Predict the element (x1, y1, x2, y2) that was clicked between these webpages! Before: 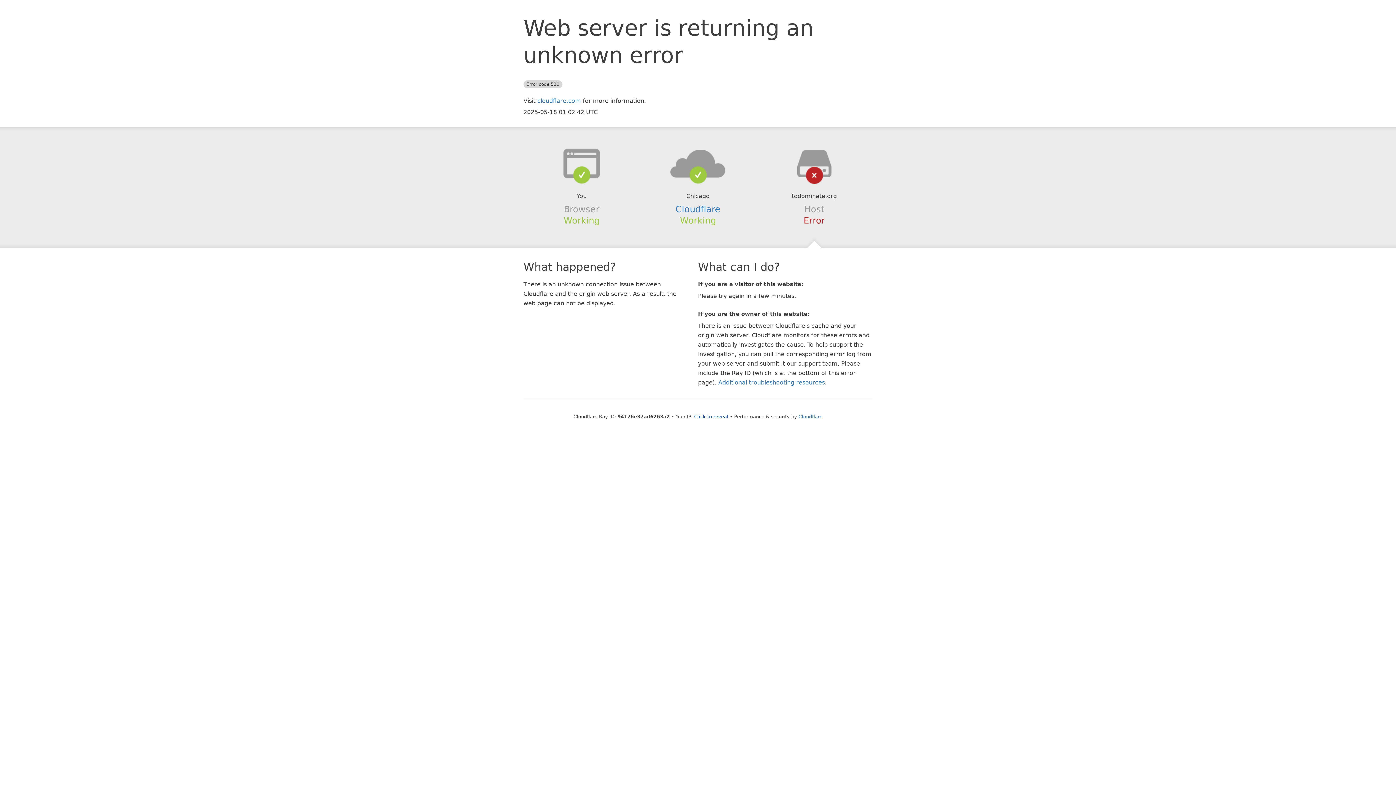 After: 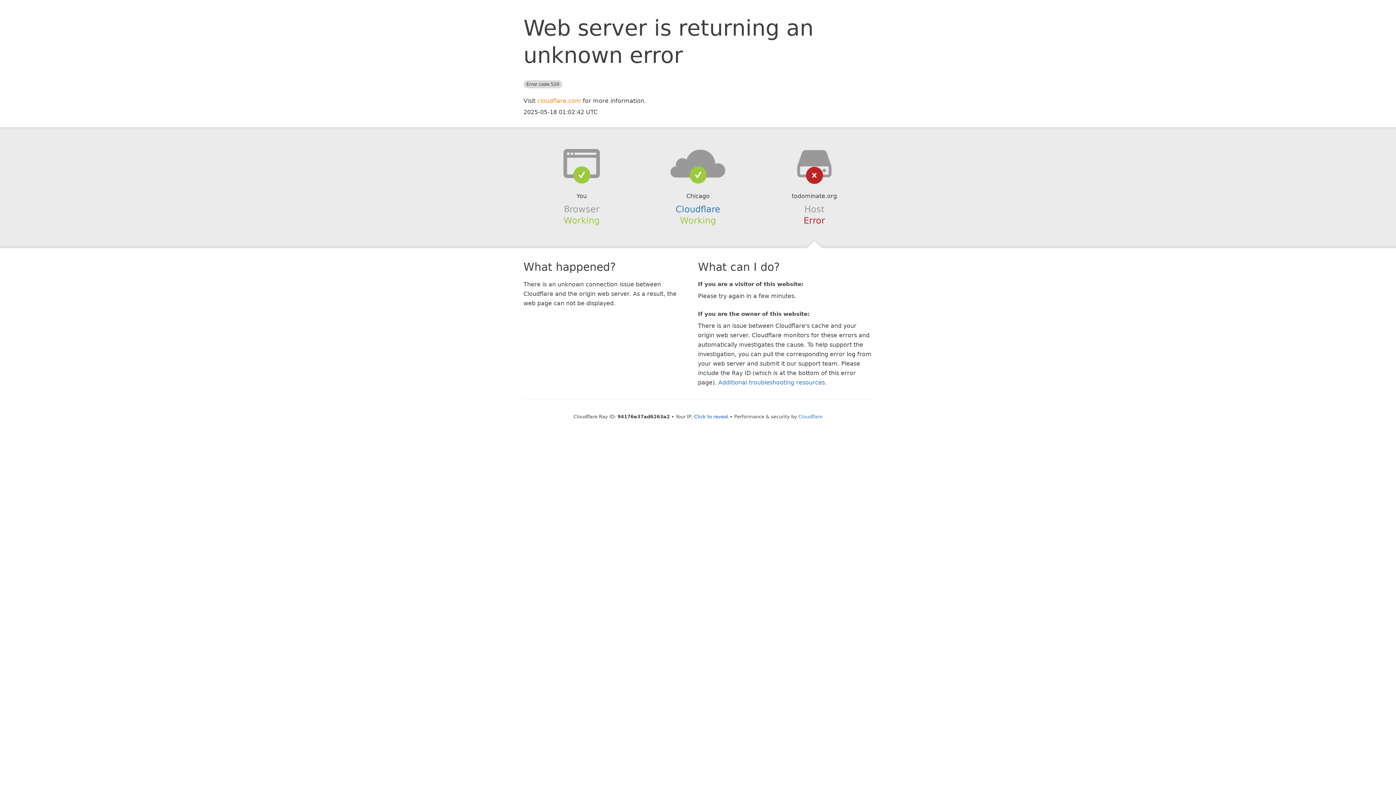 Action: bbox: (537, 97, 581, 104) label: cloudflare.com